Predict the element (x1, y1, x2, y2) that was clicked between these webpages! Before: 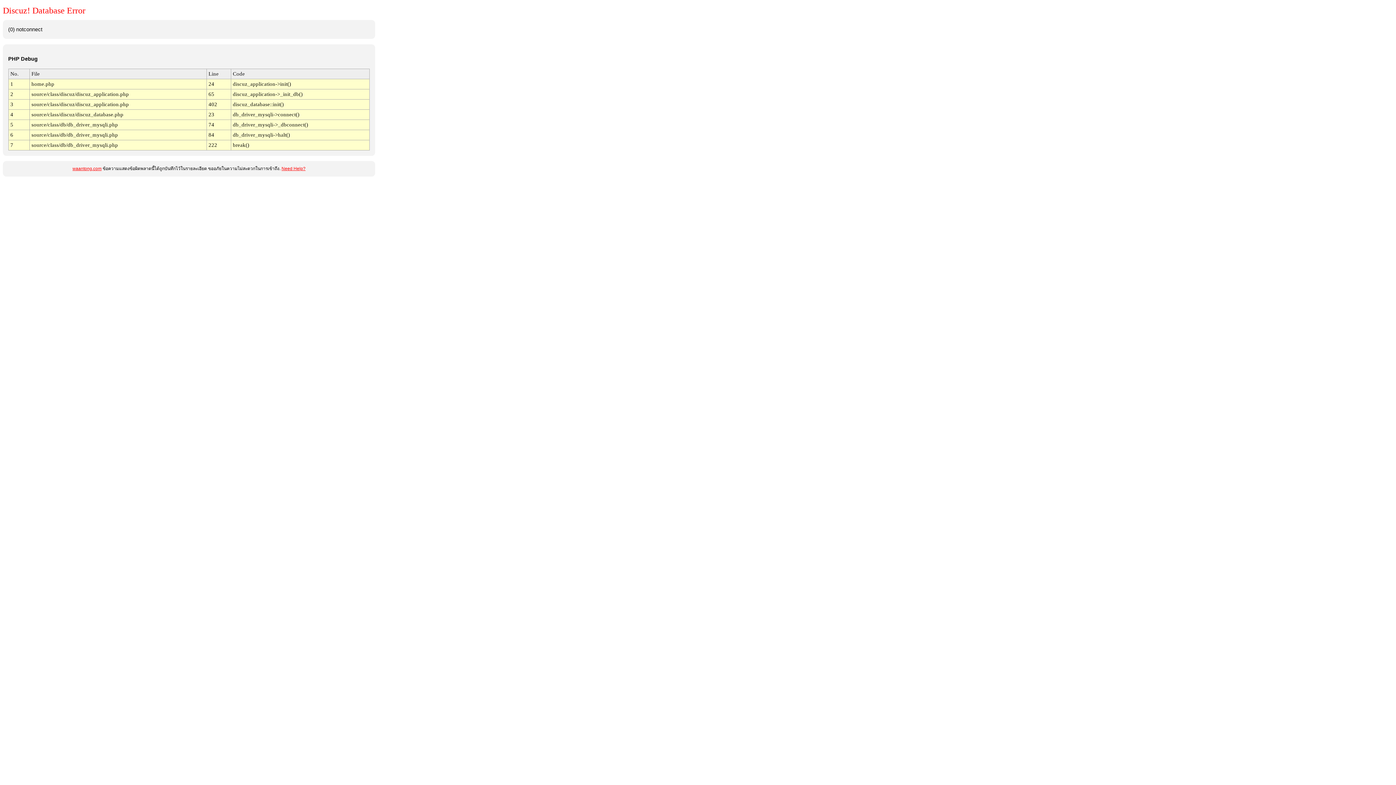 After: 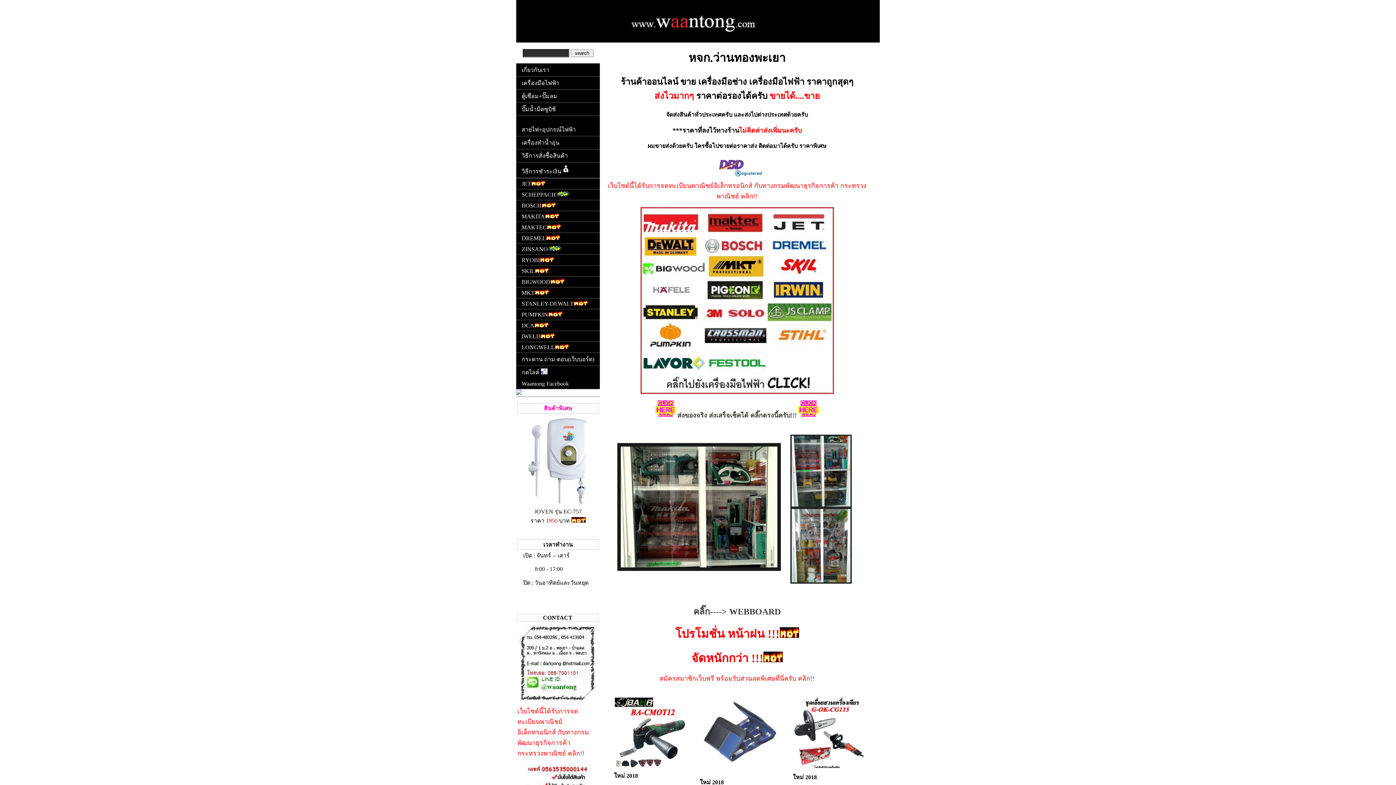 Action: bbox: (72, 166, 101, 171) label: waantong.com